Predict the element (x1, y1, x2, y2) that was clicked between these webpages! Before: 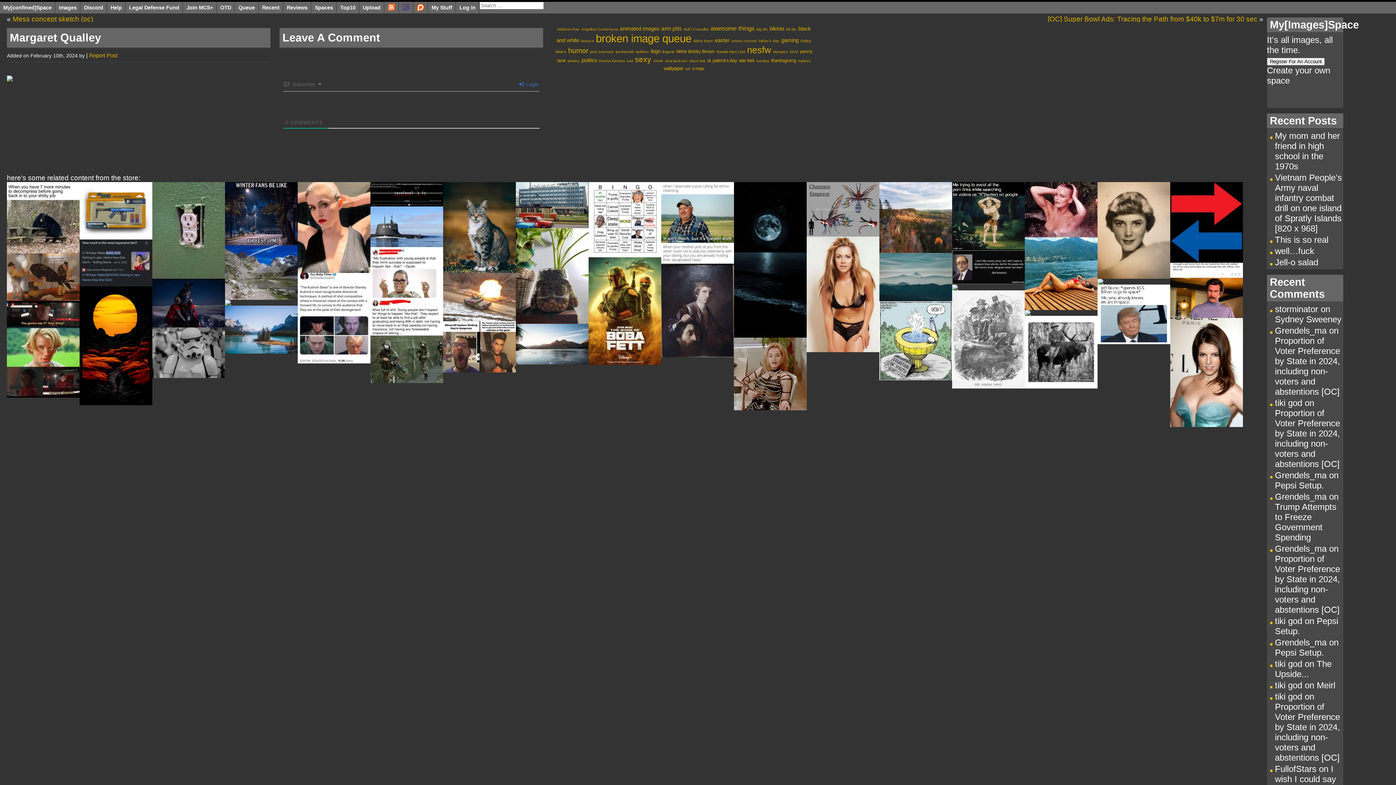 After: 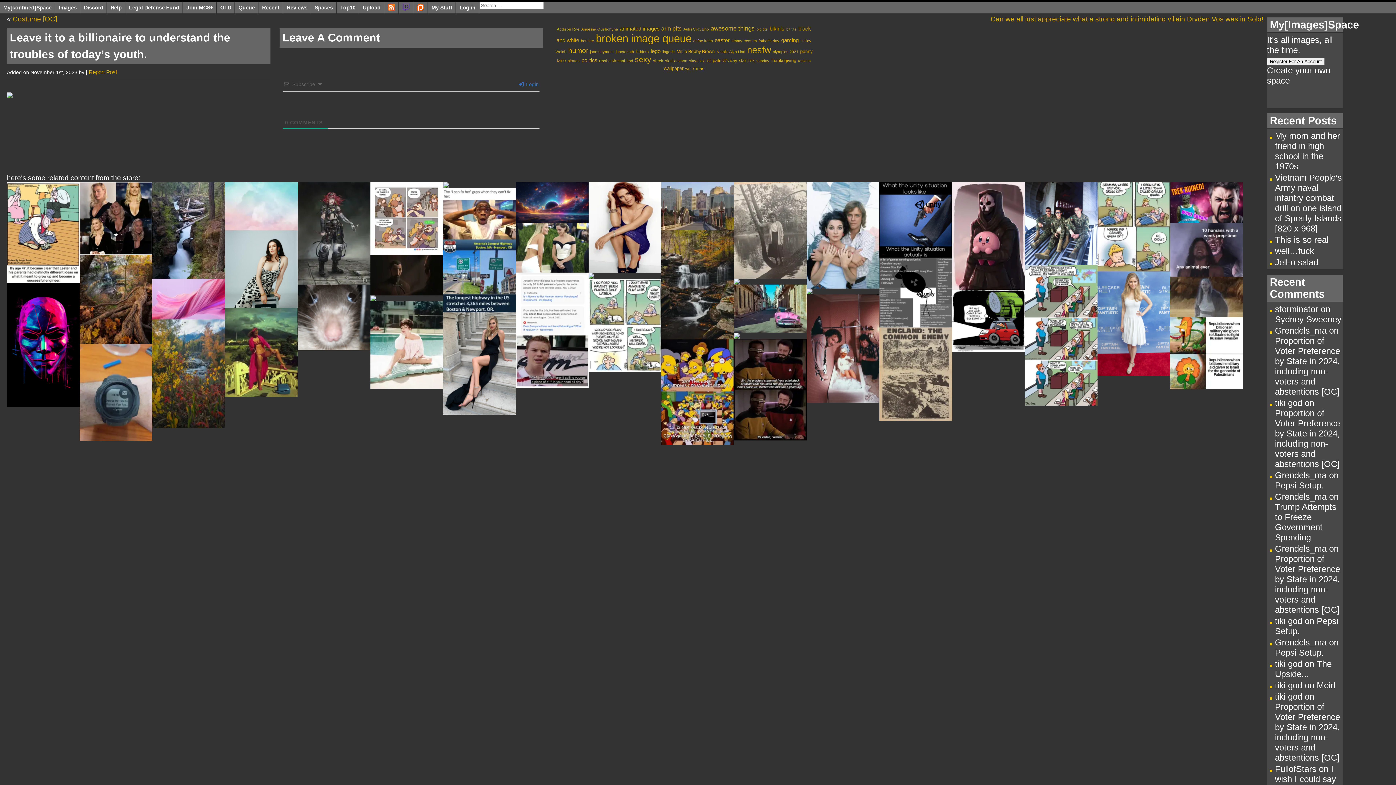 Action: bbox: (370, 247, 443, 336)